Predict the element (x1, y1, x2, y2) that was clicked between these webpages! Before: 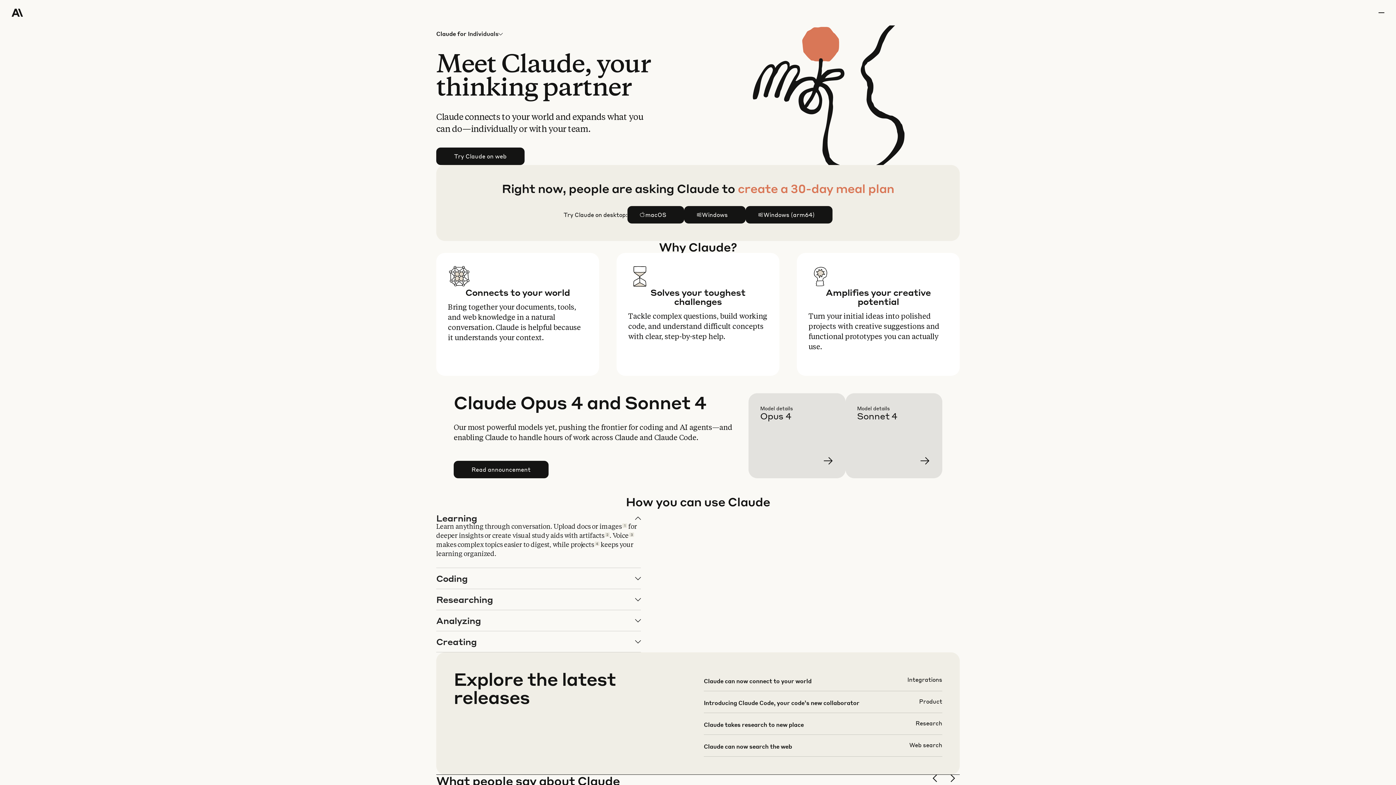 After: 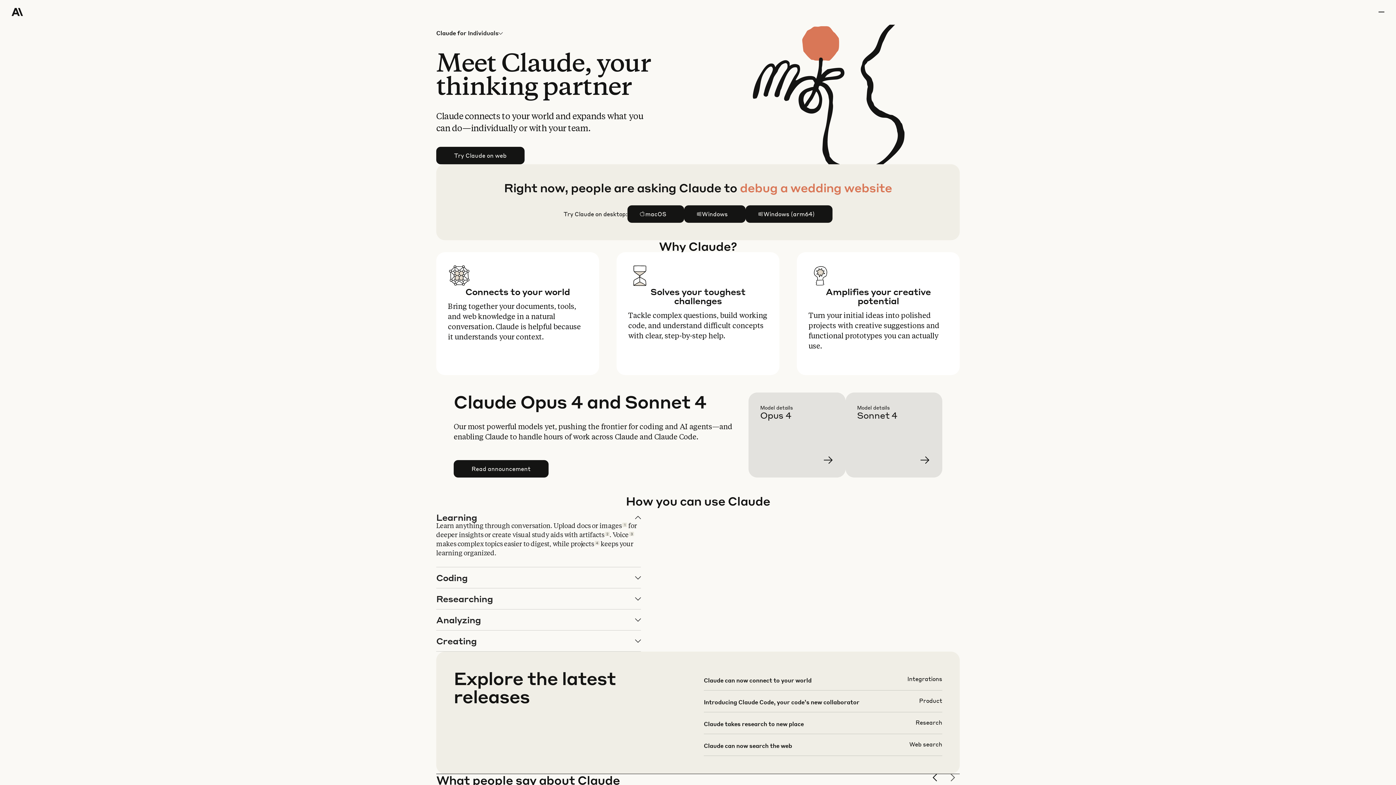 Action: label: next slide bbox: (948, 774, 960, 786)